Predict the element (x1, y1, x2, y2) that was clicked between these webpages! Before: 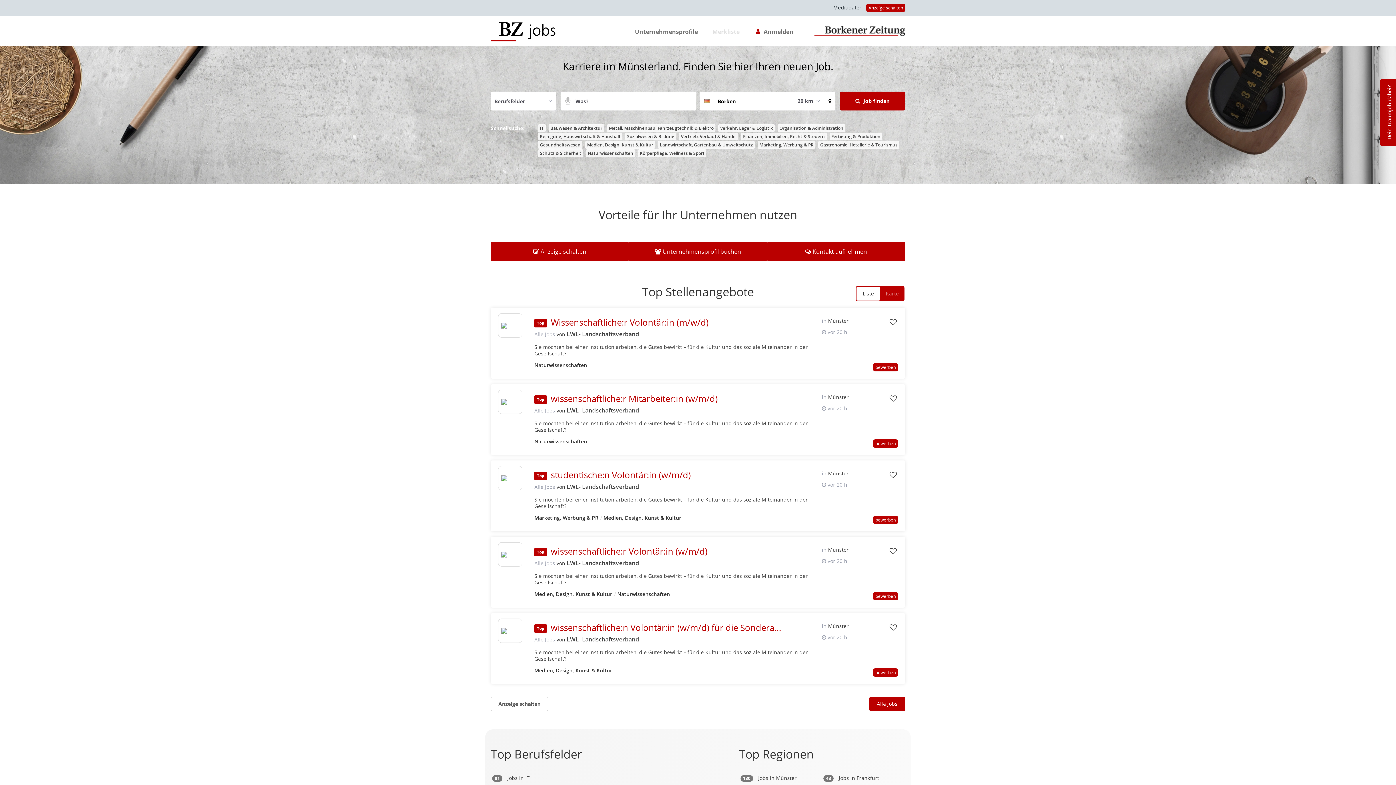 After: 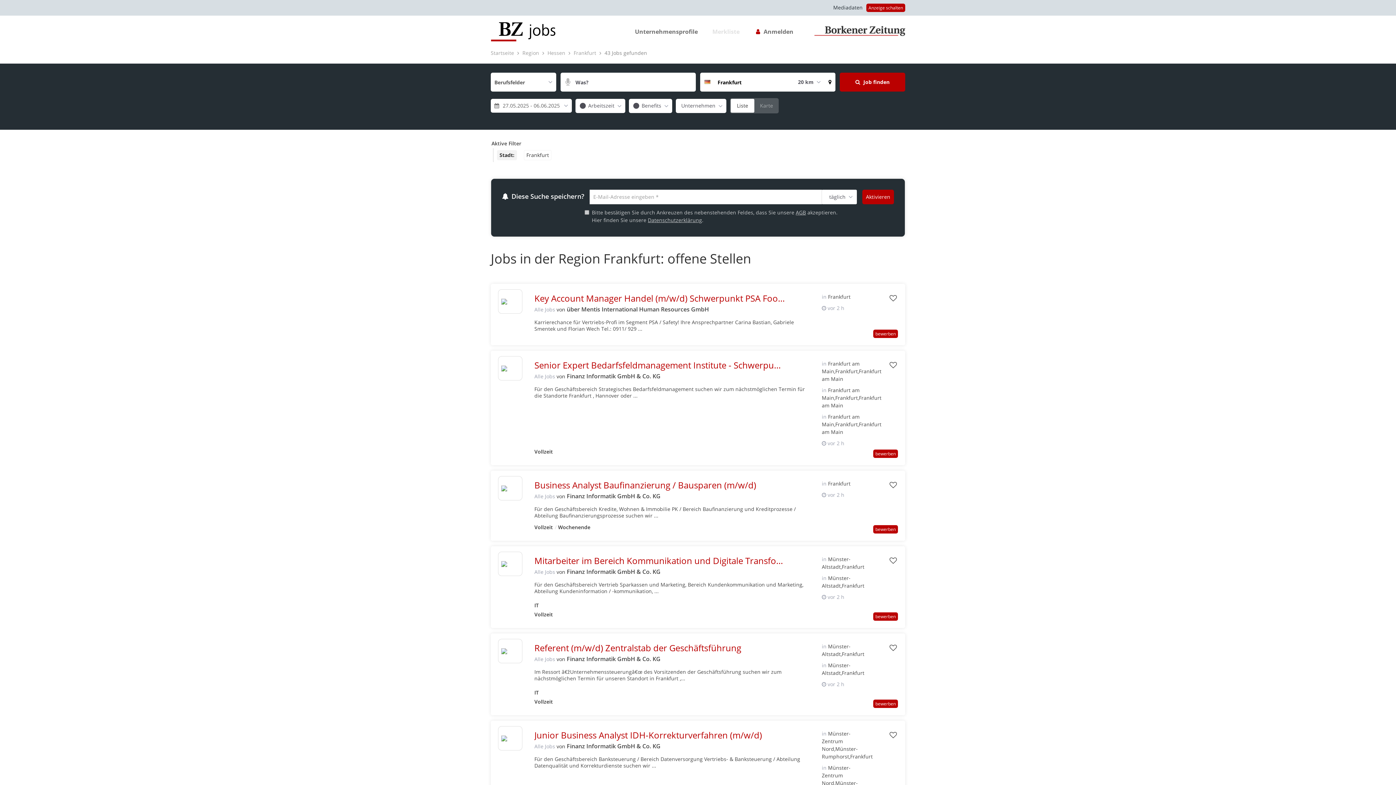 Action: label: 43 Jobs in Frankfurt bbox: (822, 771, 905, 785)